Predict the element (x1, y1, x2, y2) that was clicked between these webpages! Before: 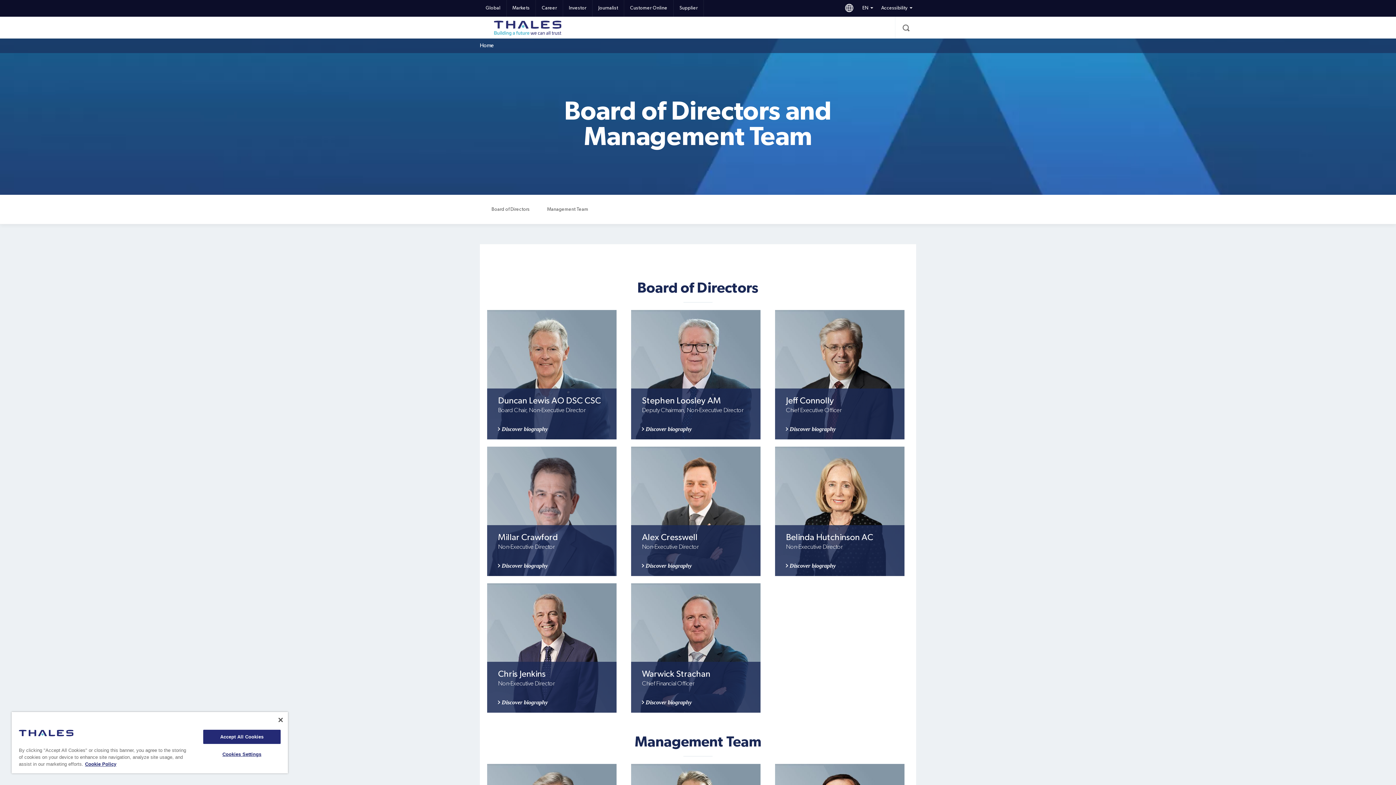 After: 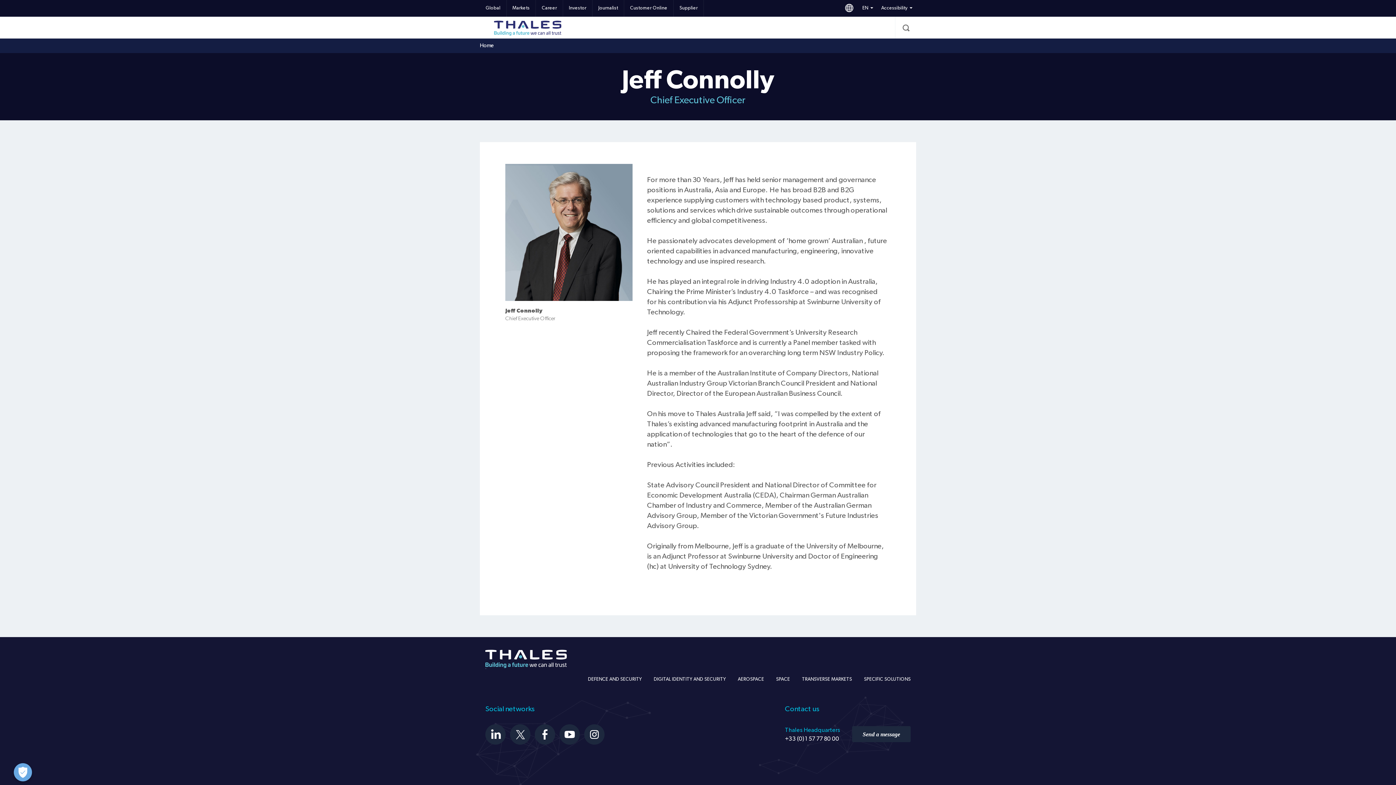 Action: bbox: (775, 310, 904, 439)